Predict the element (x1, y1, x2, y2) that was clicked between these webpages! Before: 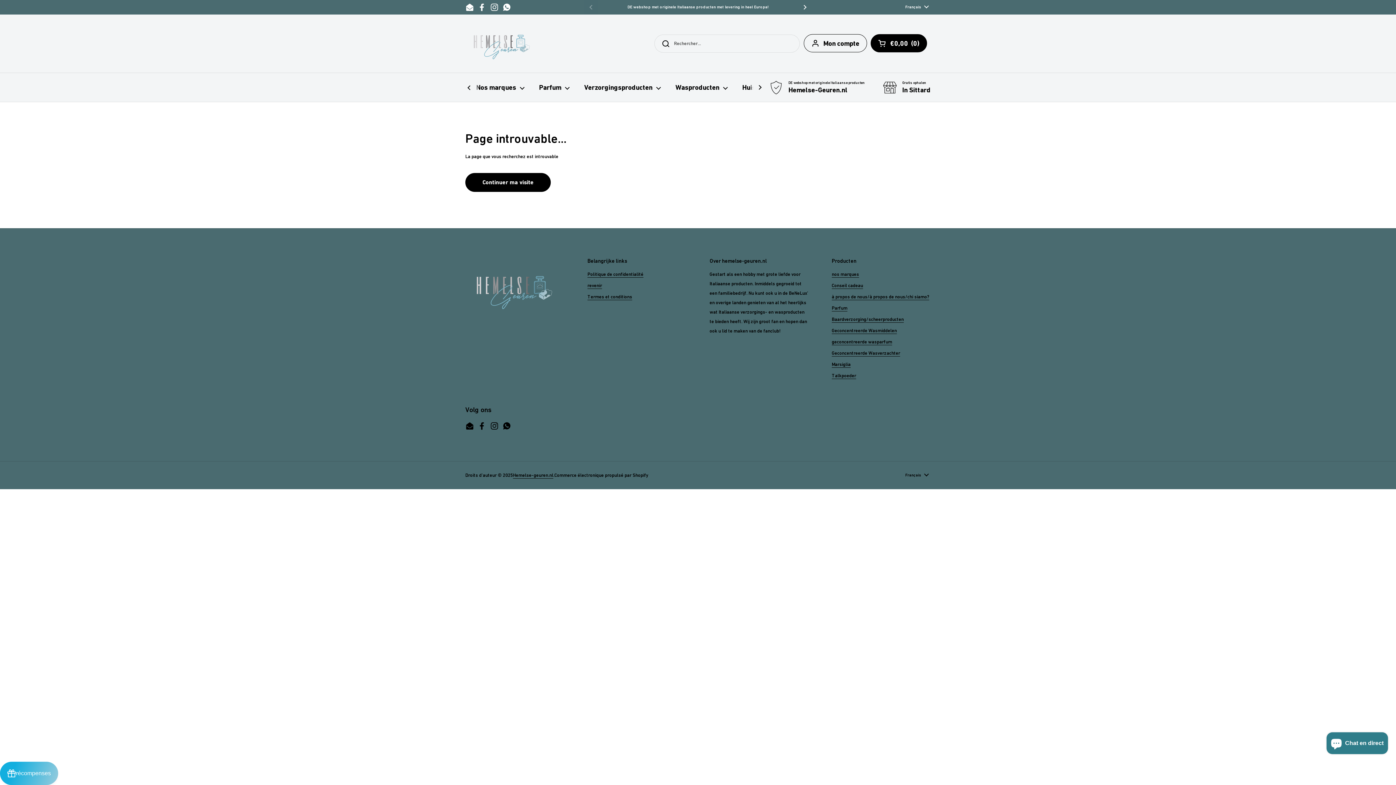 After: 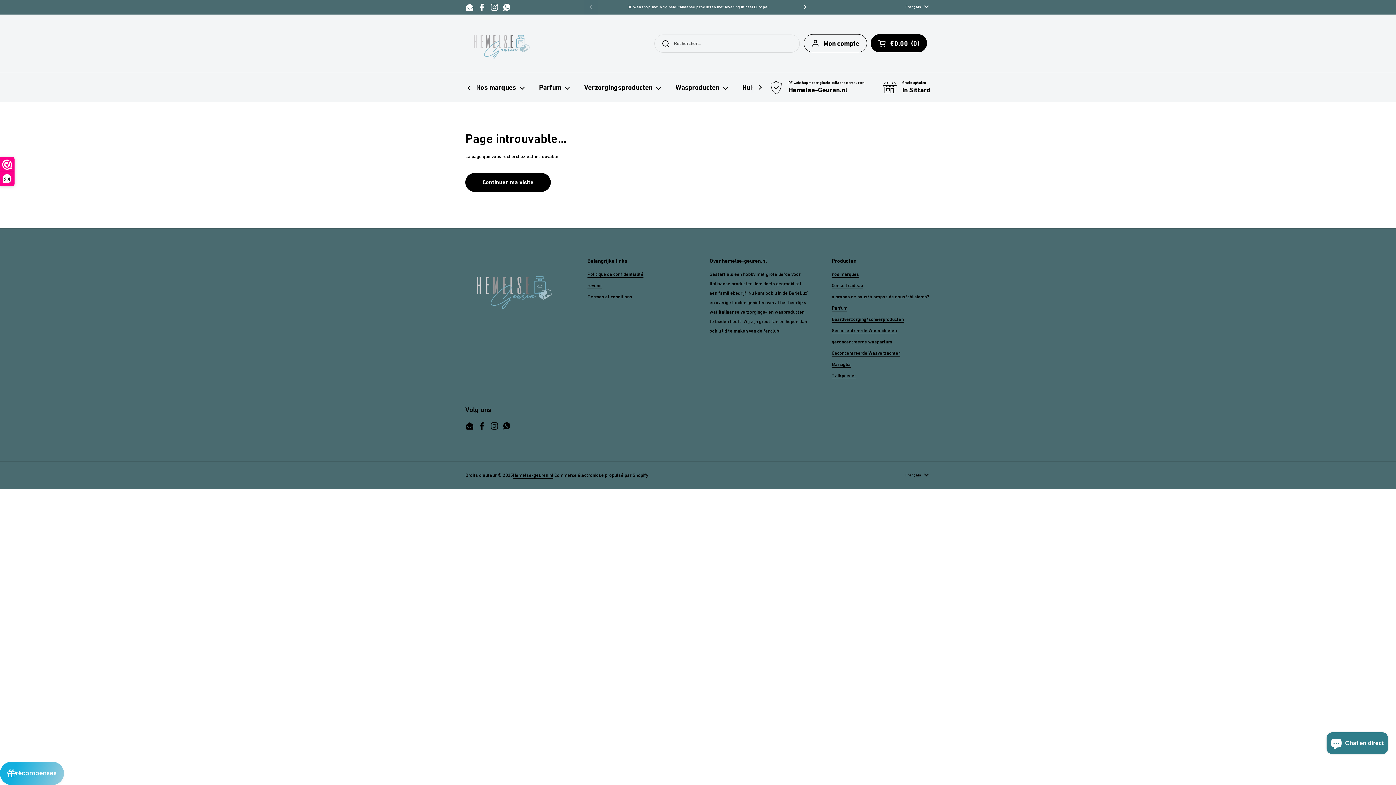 Action: bbox: (502, 2, 511, 11) label: WhatsApp